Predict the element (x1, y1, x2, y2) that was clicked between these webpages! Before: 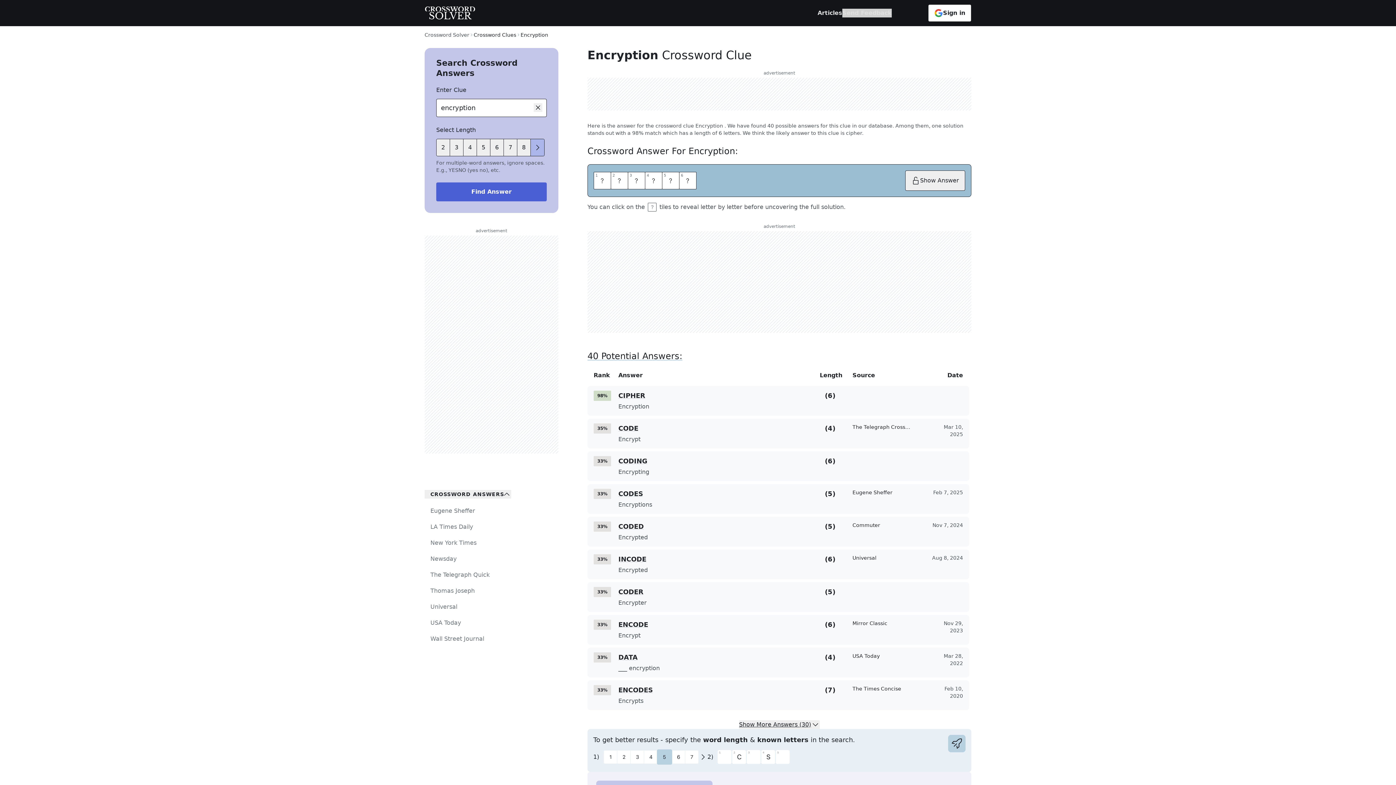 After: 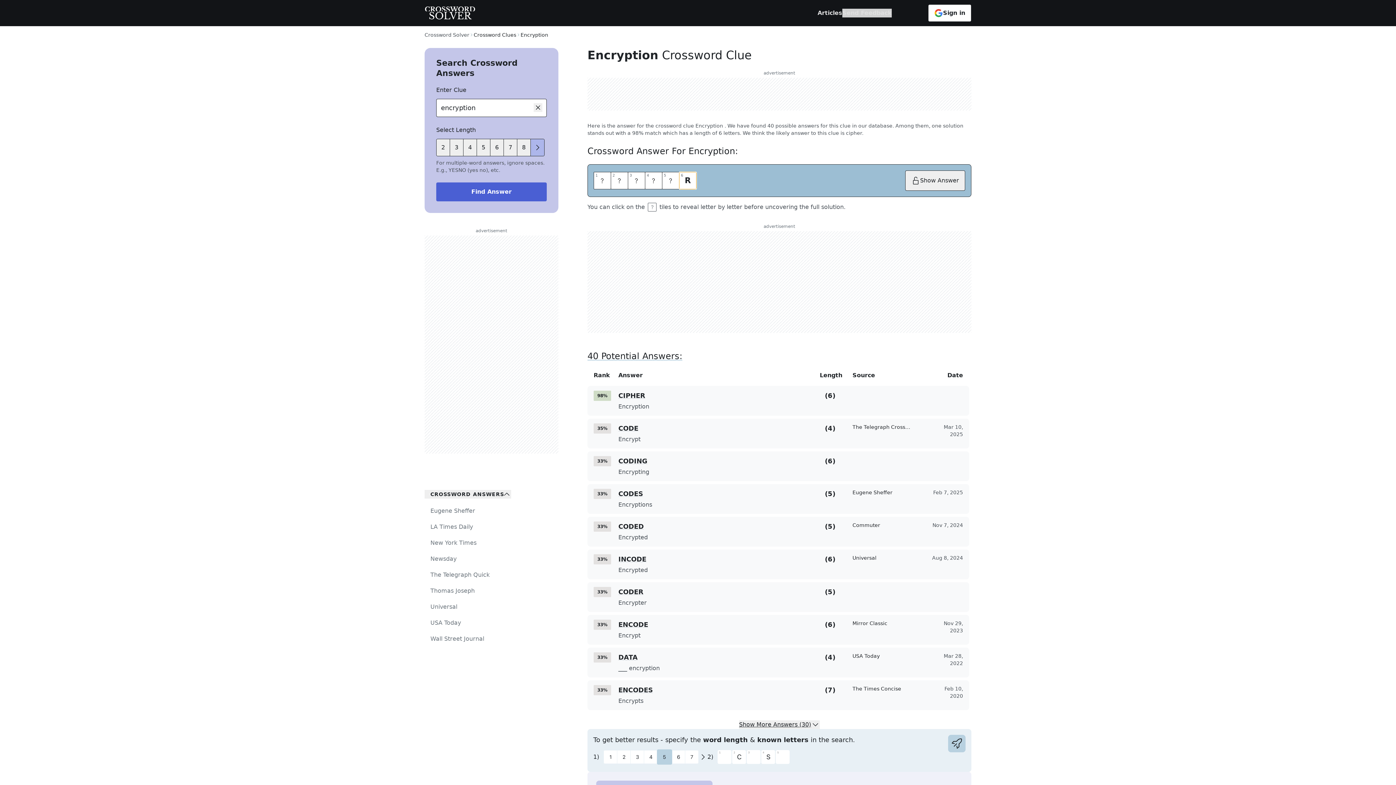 Action: bbox: (679, 172, 696, 189) label: 6
6
R